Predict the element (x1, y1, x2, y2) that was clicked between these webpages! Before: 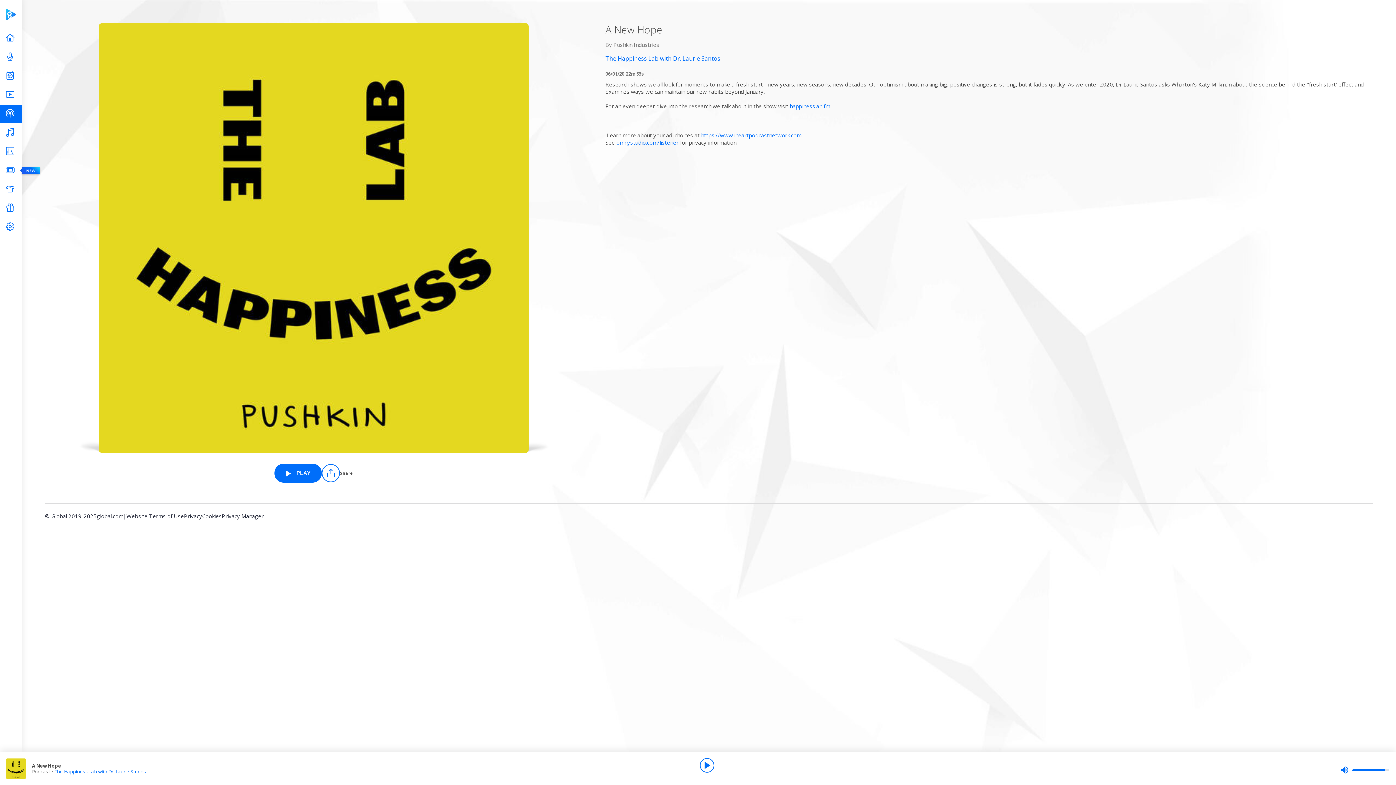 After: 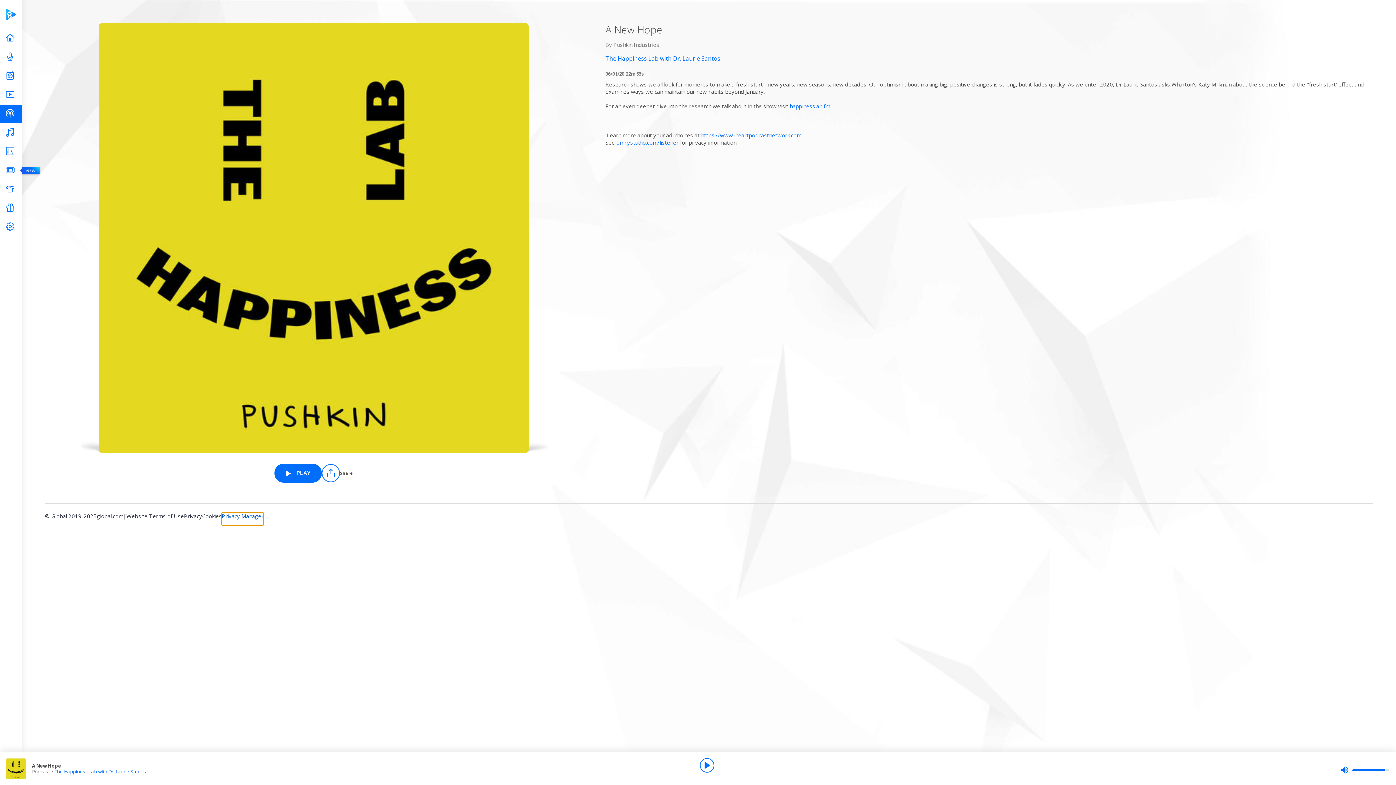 Action: label: Privacy Manager bbox: (221, 512, 263, 525)